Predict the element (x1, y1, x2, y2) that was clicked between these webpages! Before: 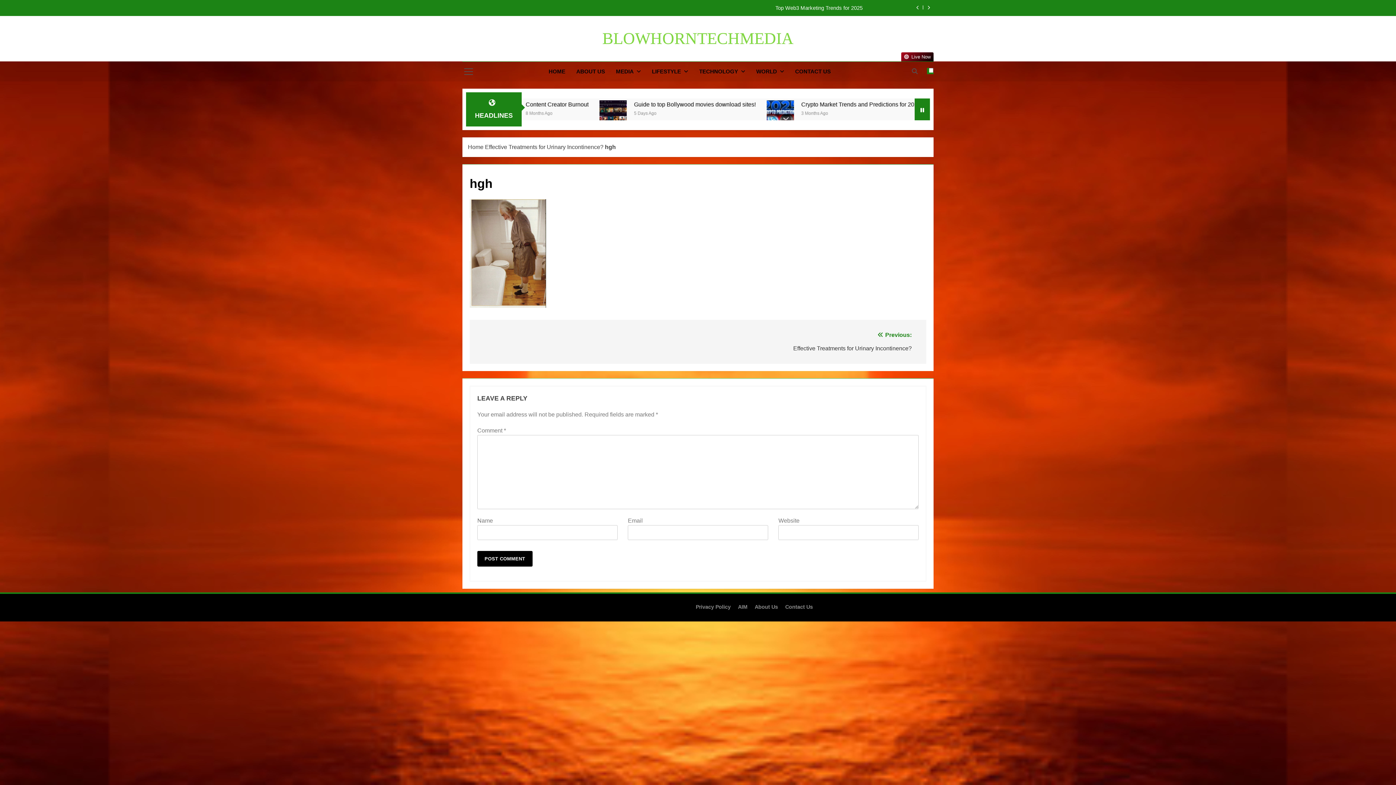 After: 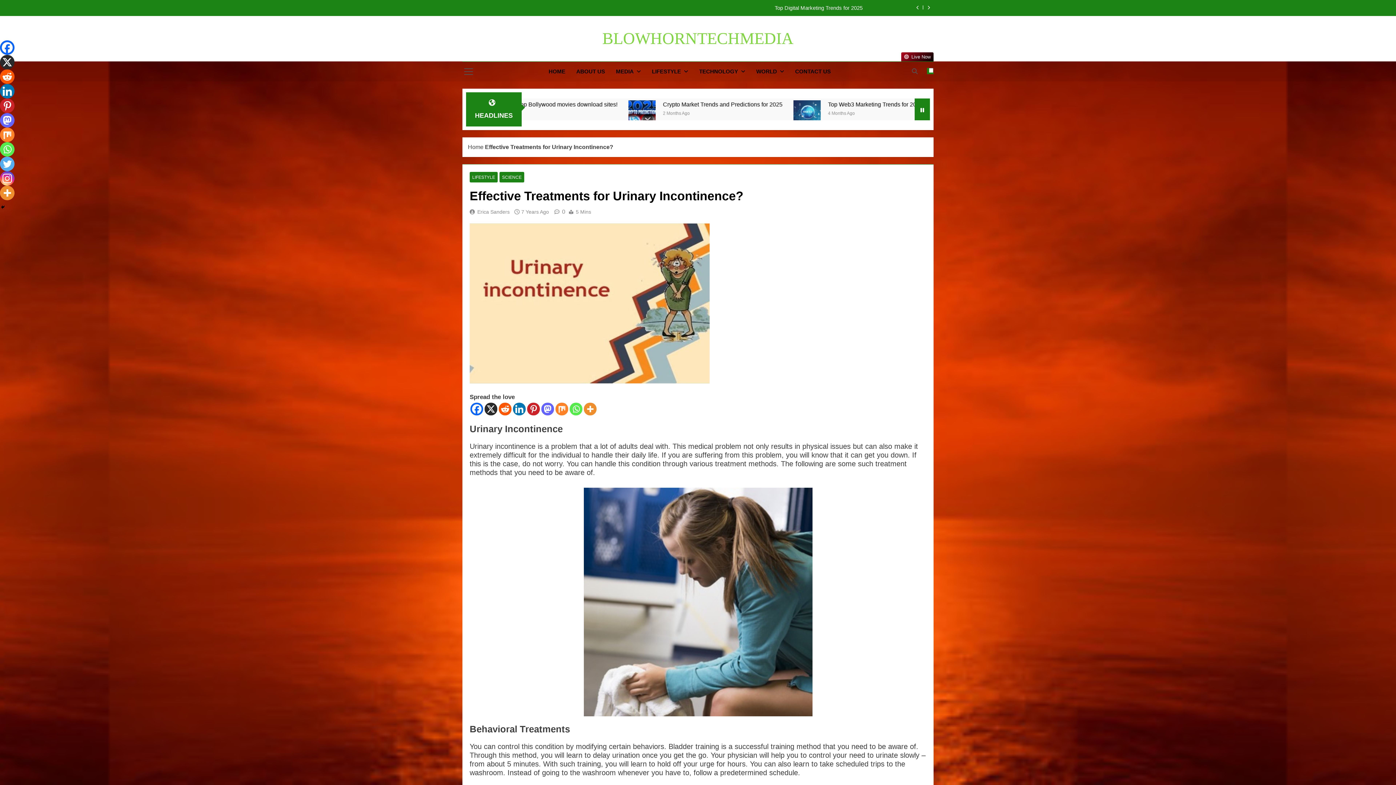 Action: bbox: (485, 144, 603, 150) label: Effective Treatments for Urinary Incontinence?